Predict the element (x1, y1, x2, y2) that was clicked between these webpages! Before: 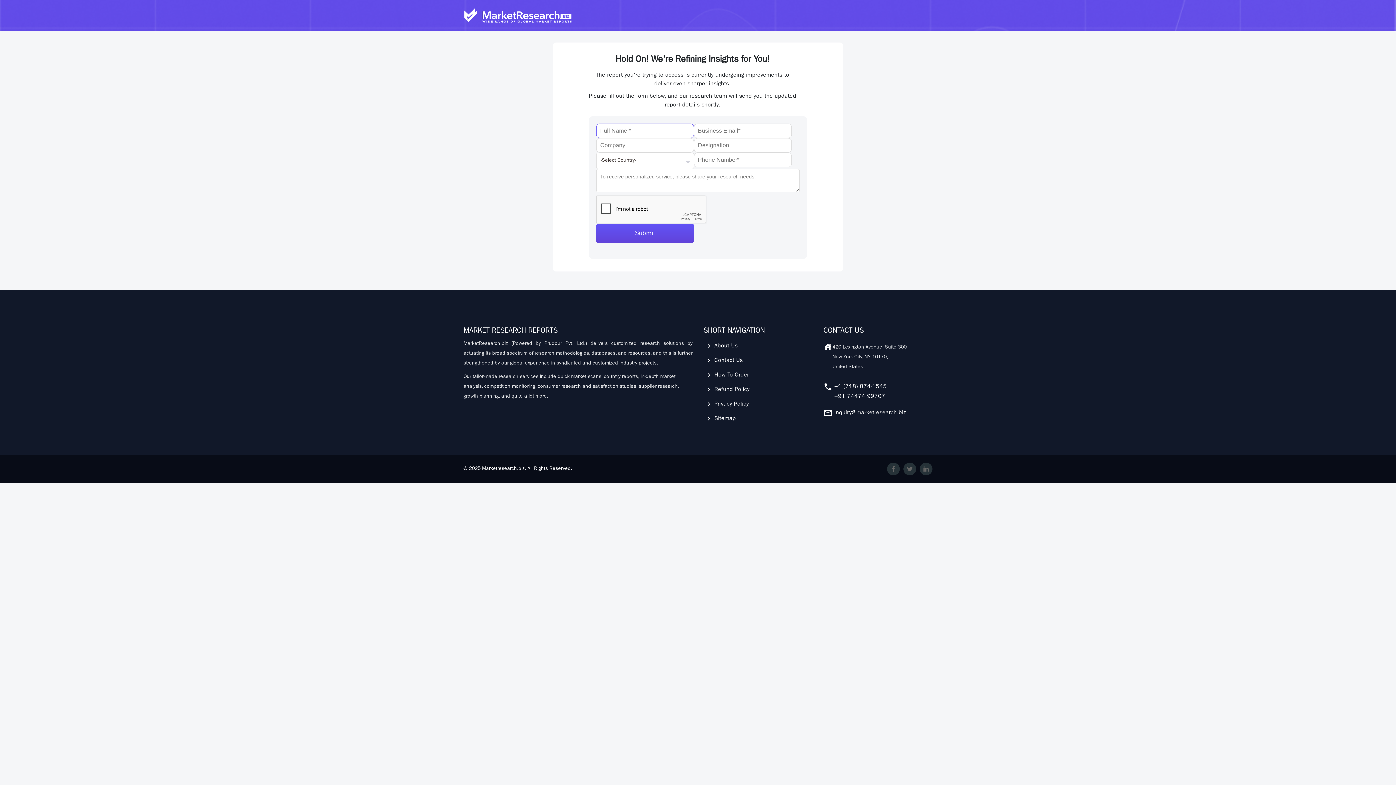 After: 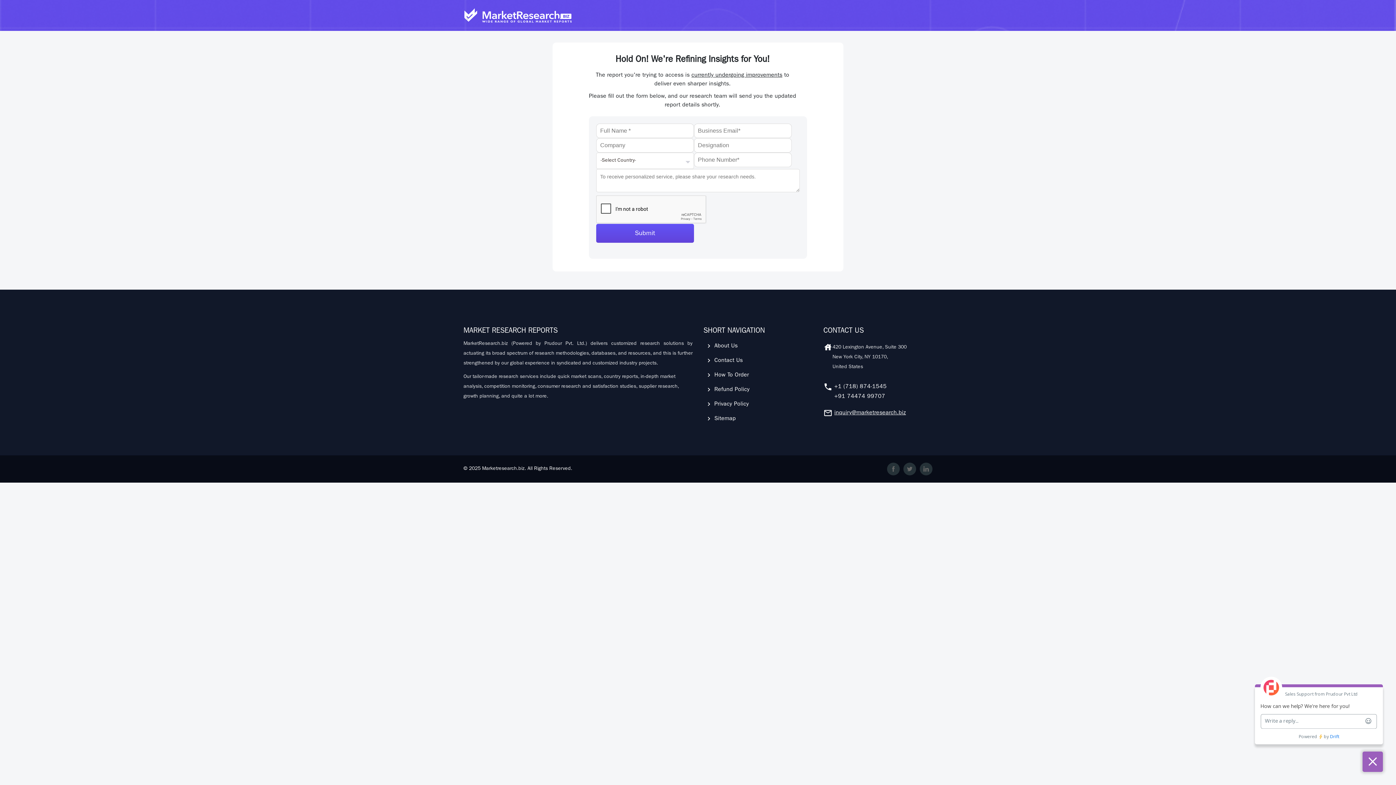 Action: label: inquiry@marketresearch.biz bbox: (832, 410, 908, 416)